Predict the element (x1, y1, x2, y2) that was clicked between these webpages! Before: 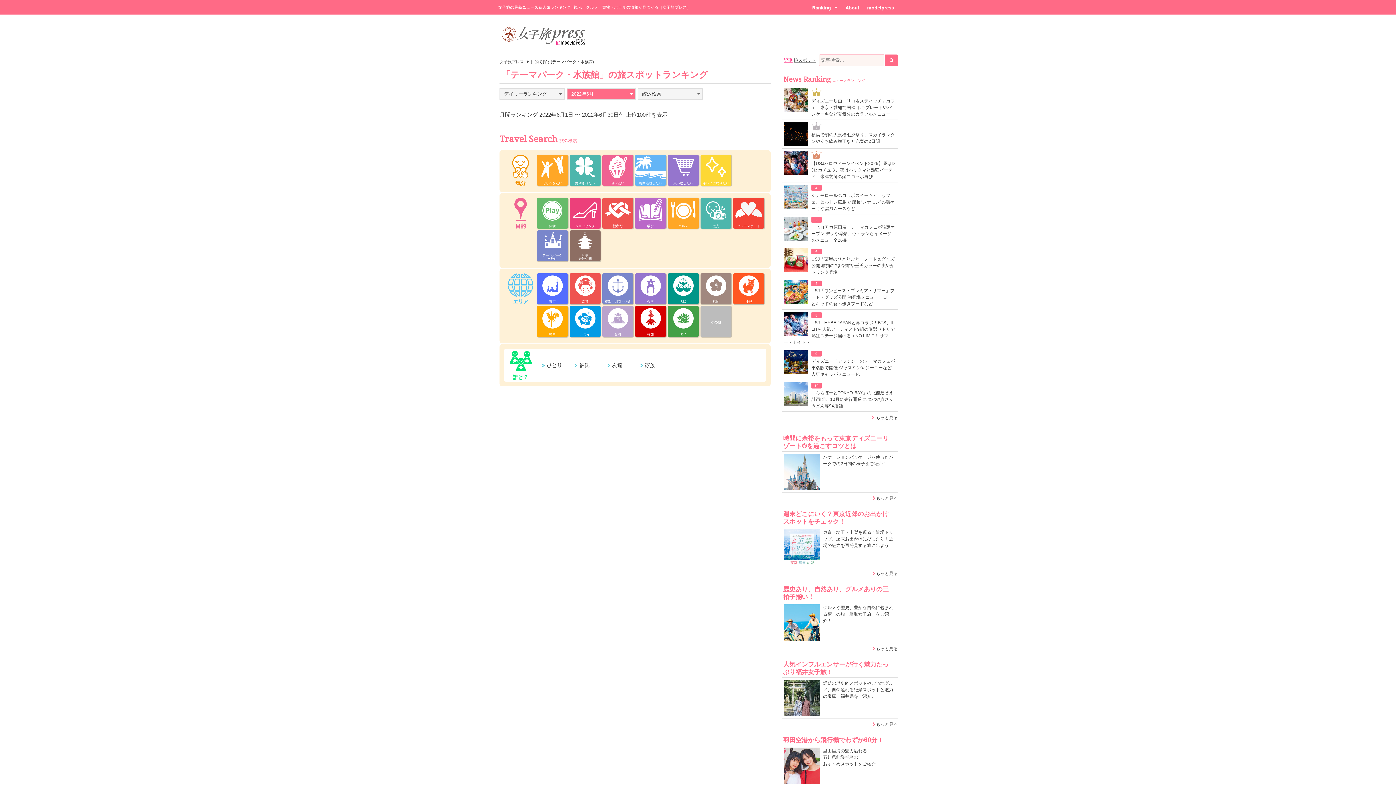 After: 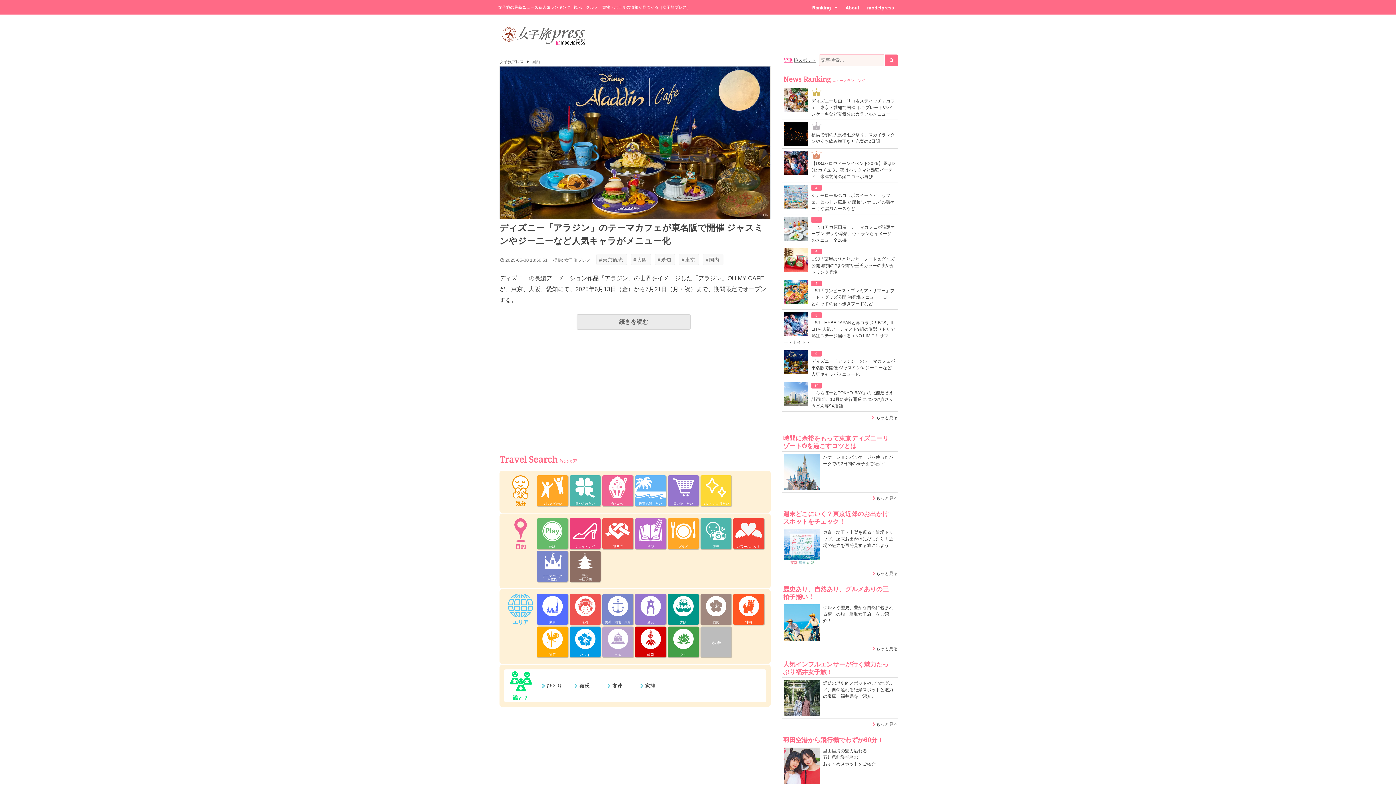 Action: bbox: (784, 351, 808, 356)